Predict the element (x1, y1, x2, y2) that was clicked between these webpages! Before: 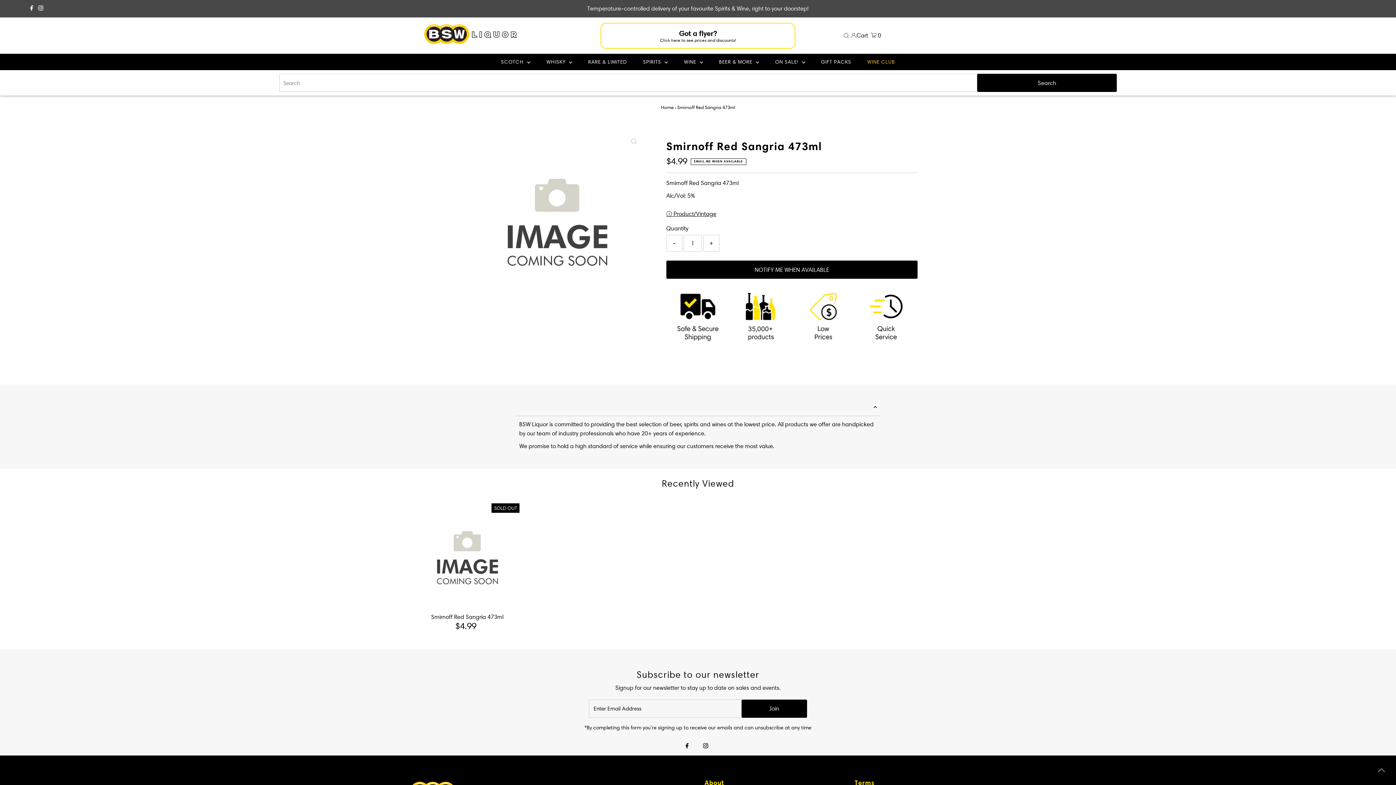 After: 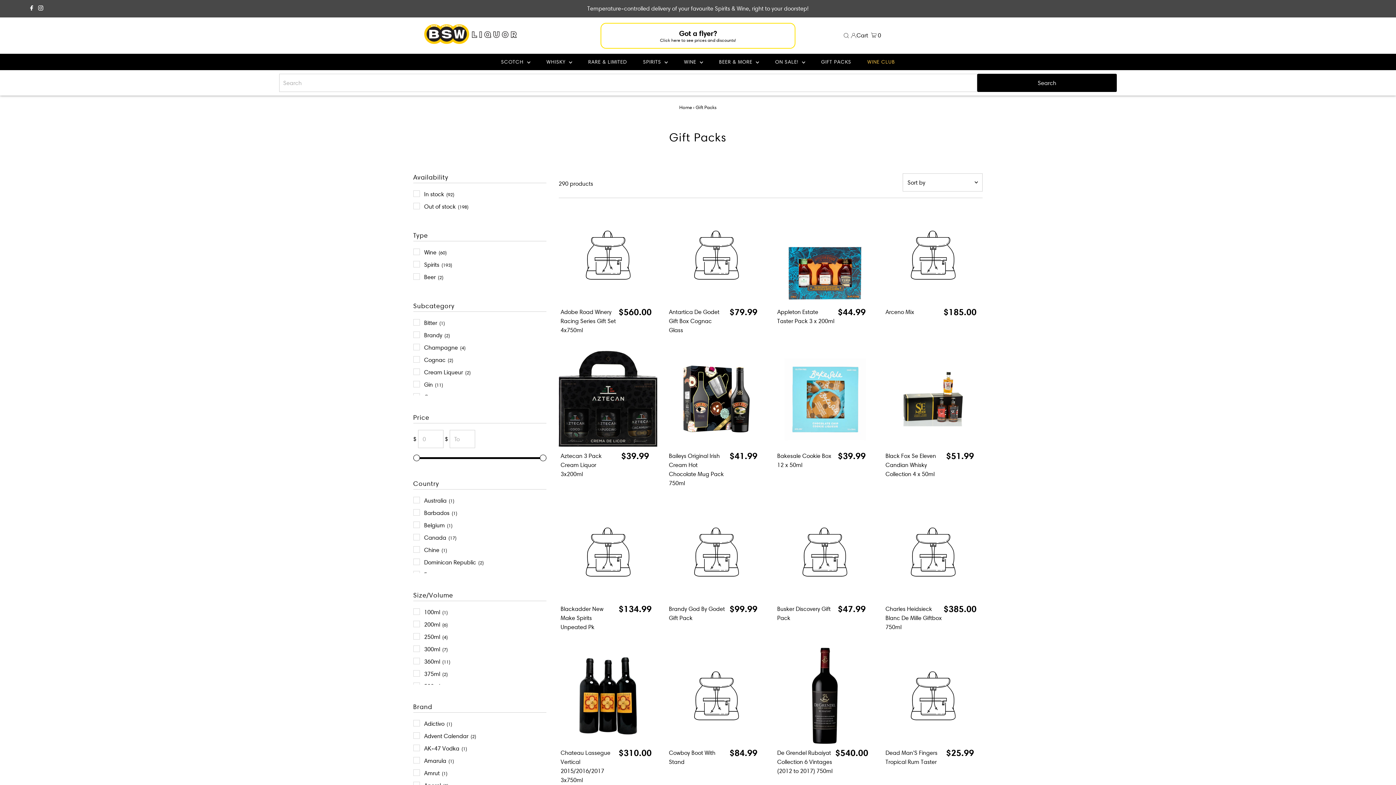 Action: bbox: (814, 53, 858, 70) label: GIFT PACKS